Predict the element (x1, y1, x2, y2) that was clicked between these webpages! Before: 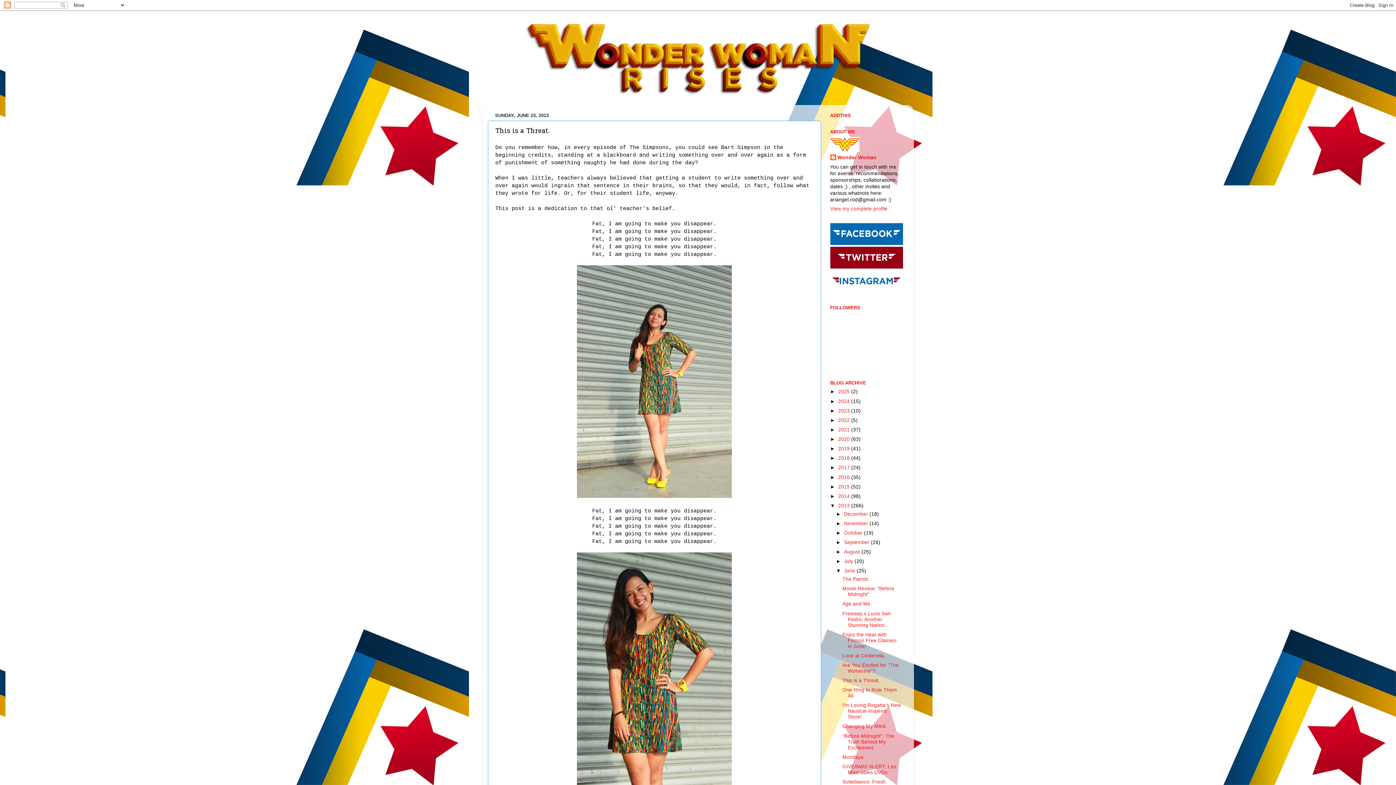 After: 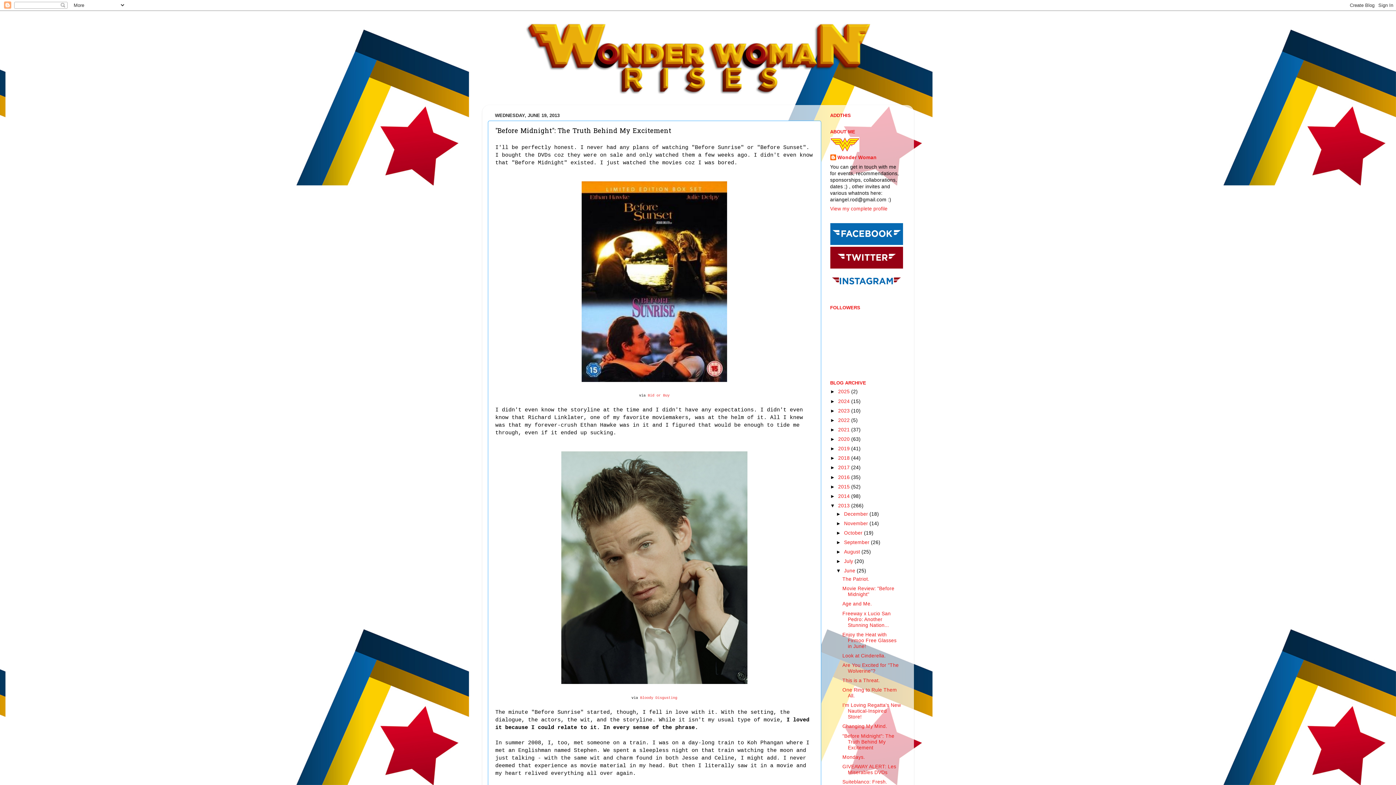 Action: label: "Before Midnight": The Truth Behind My Excitement bbox: (842, 733, 894, 750)